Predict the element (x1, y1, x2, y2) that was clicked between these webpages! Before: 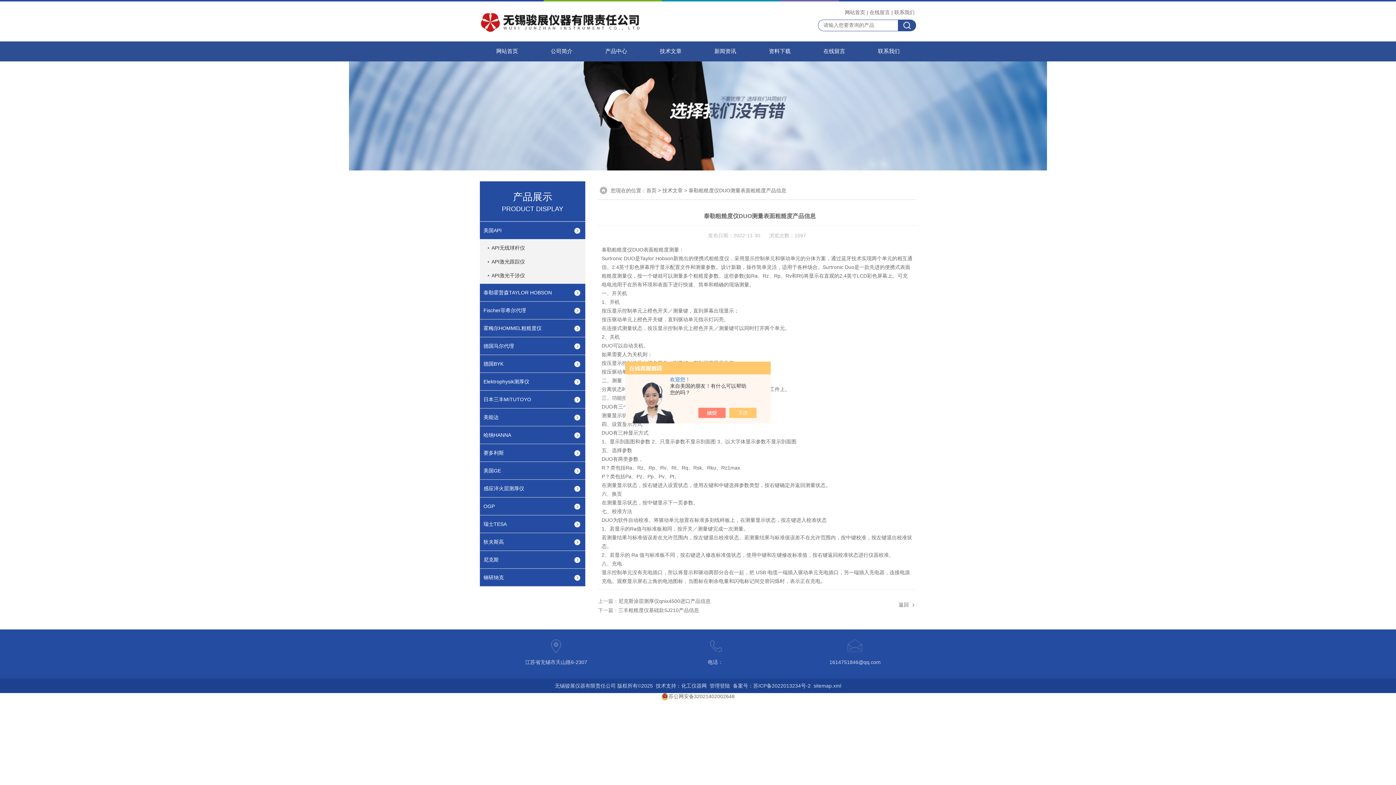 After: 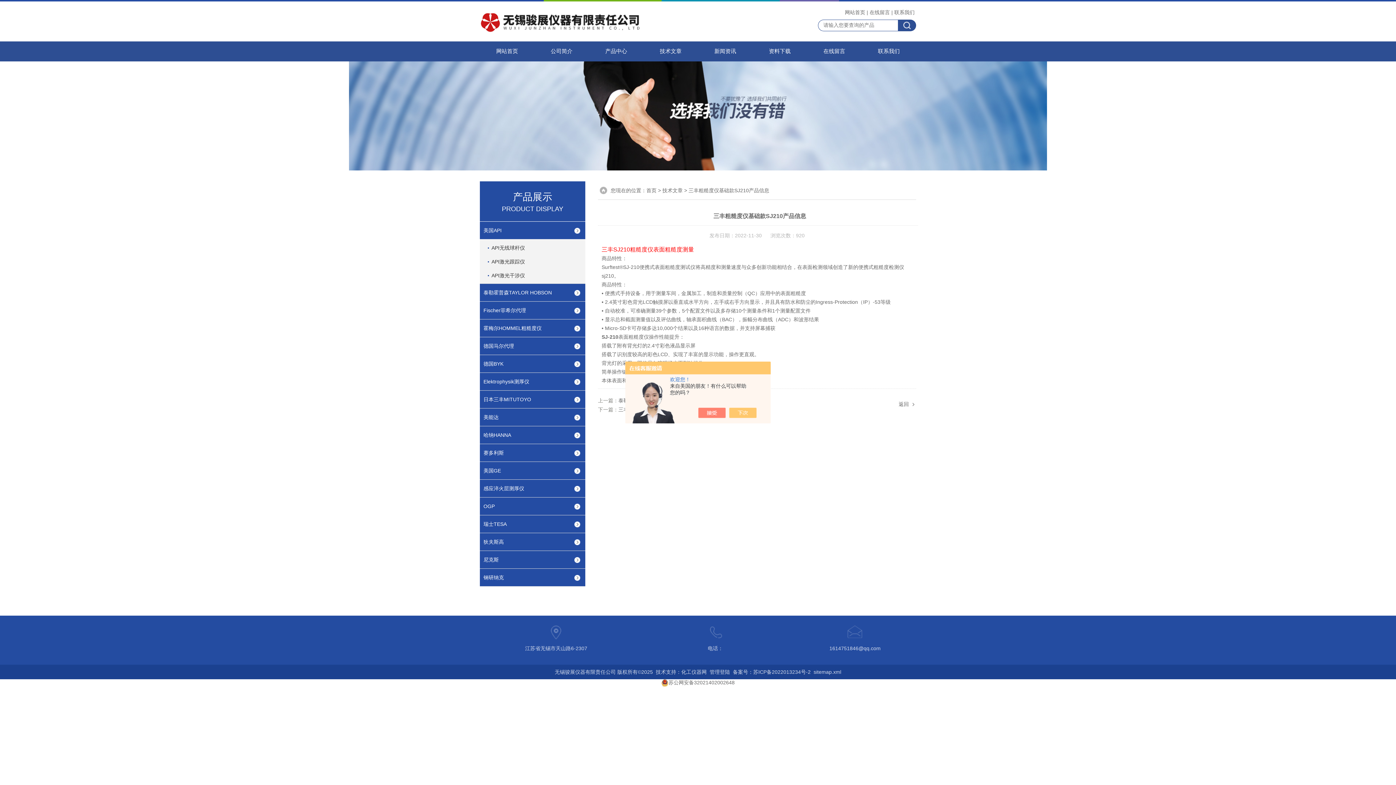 Action: label: 三丰粗糙度仪基础款SJ210产品信息 bbox: (618, 607, 699, 613)